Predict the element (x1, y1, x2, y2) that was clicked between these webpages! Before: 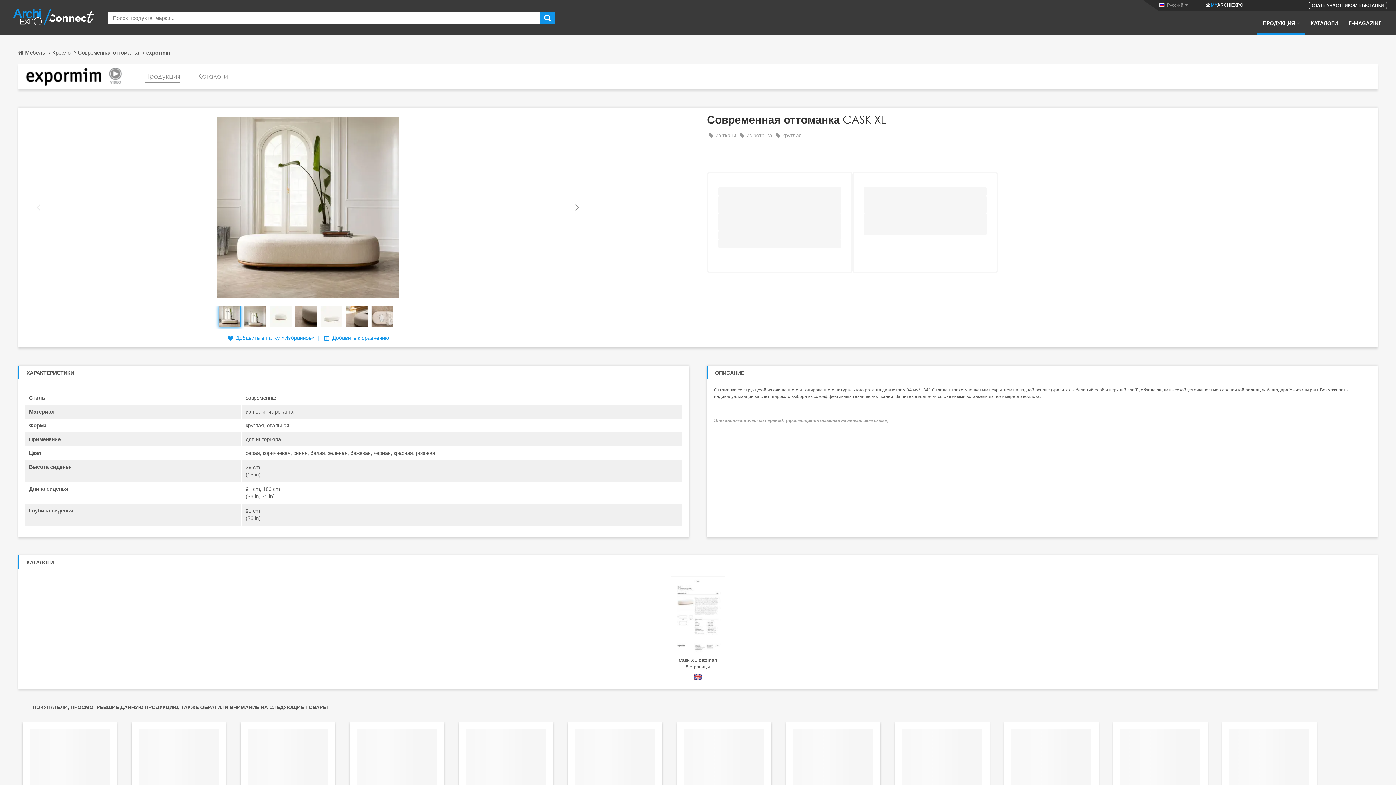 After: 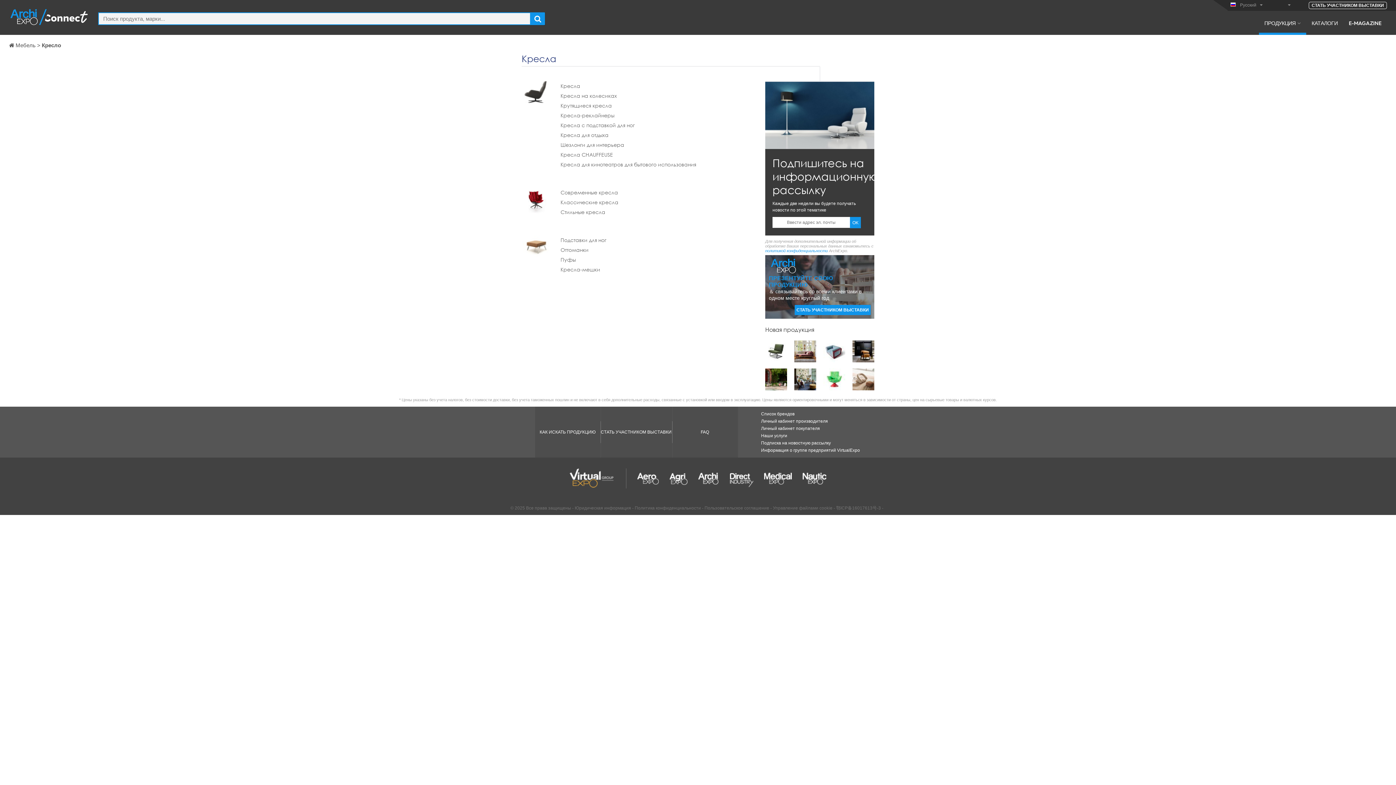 Action: bbox: (52, 45, 77, 59) label: Кресло